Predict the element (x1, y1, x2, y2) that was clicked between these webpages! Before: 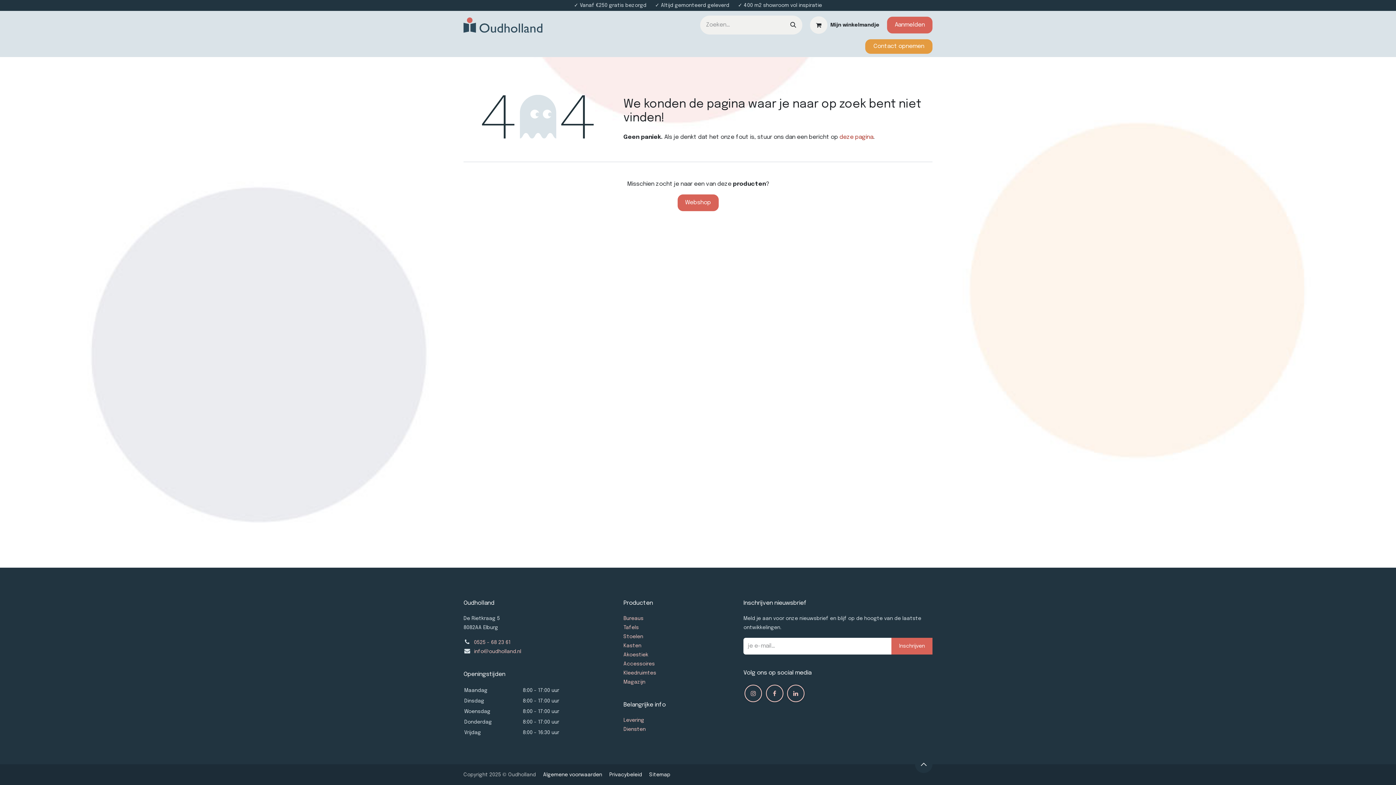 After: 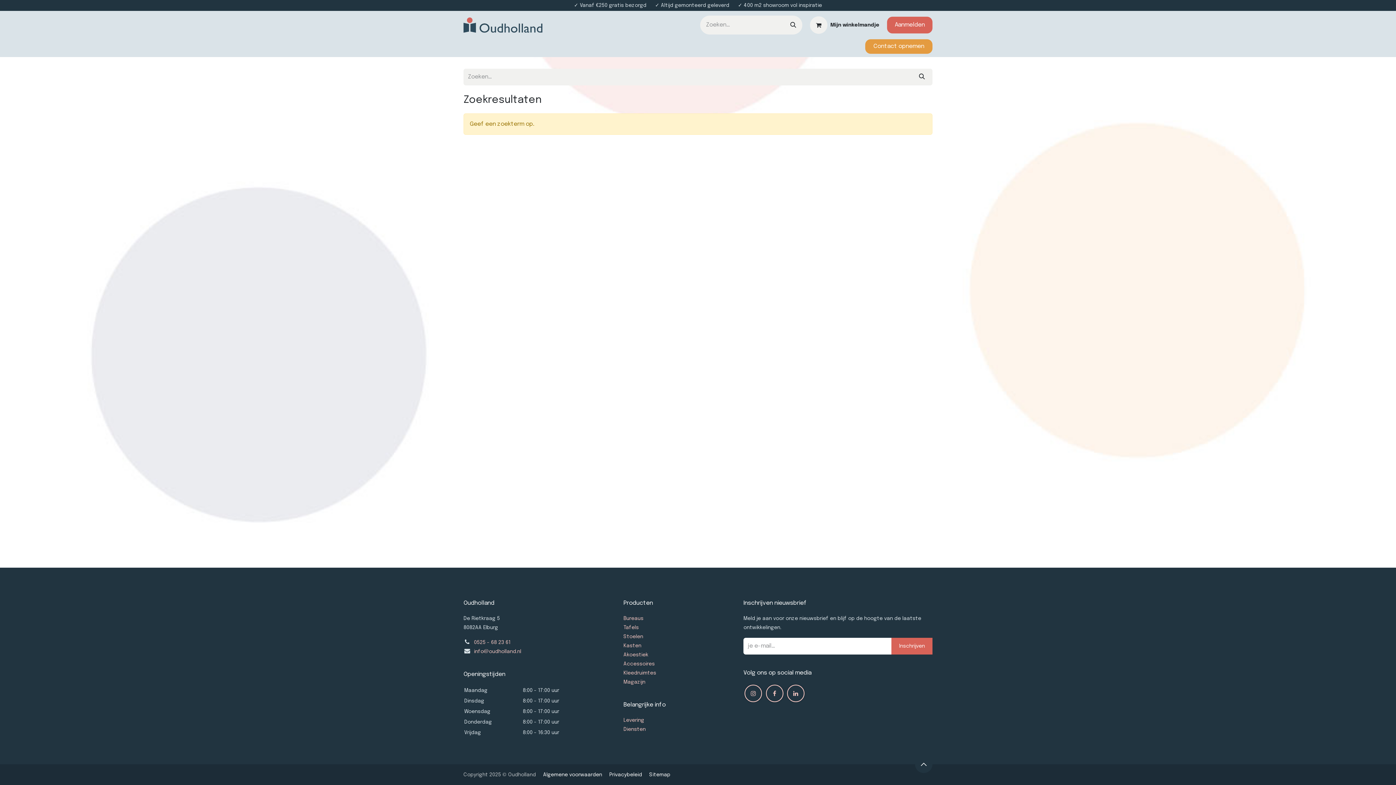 Action: bbox: (784, 15, 802, 34) label: Zoeken